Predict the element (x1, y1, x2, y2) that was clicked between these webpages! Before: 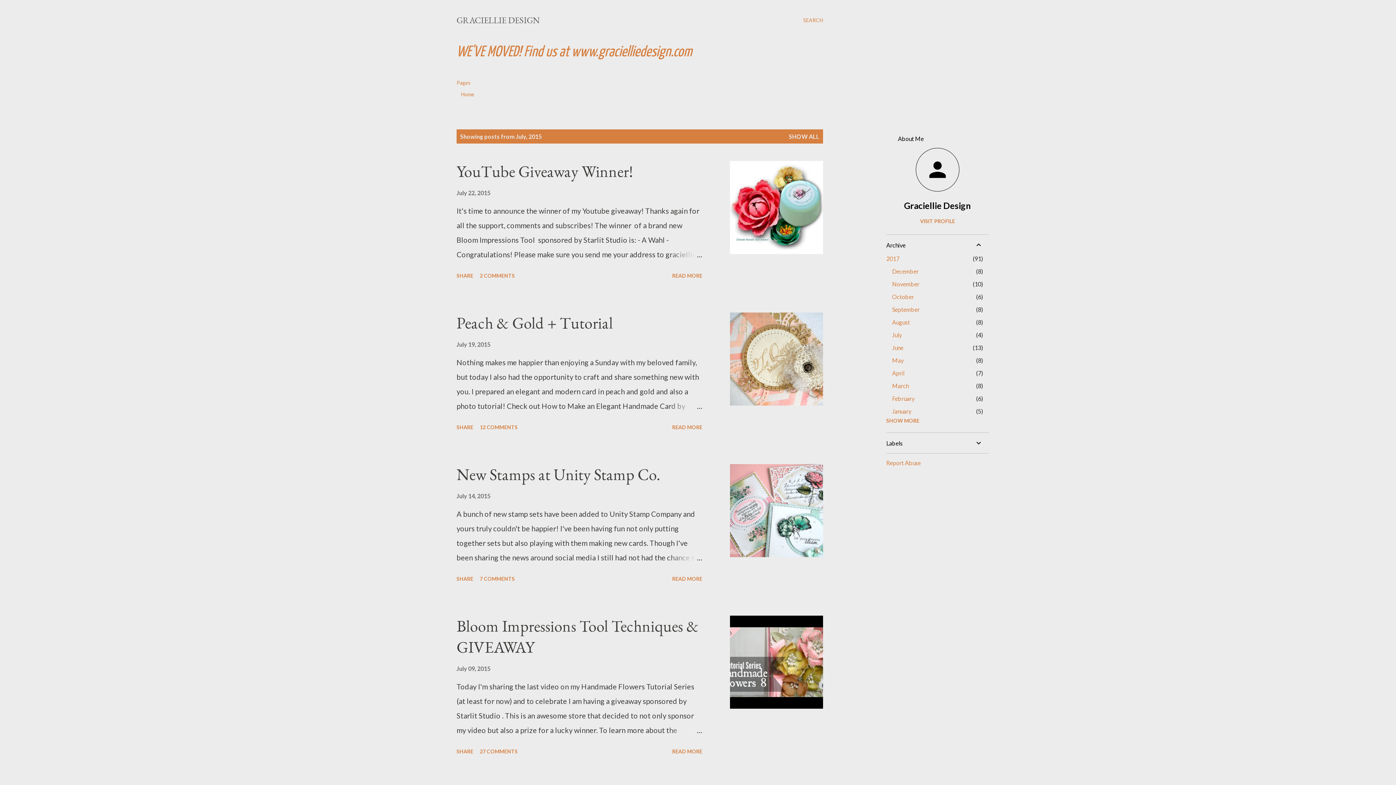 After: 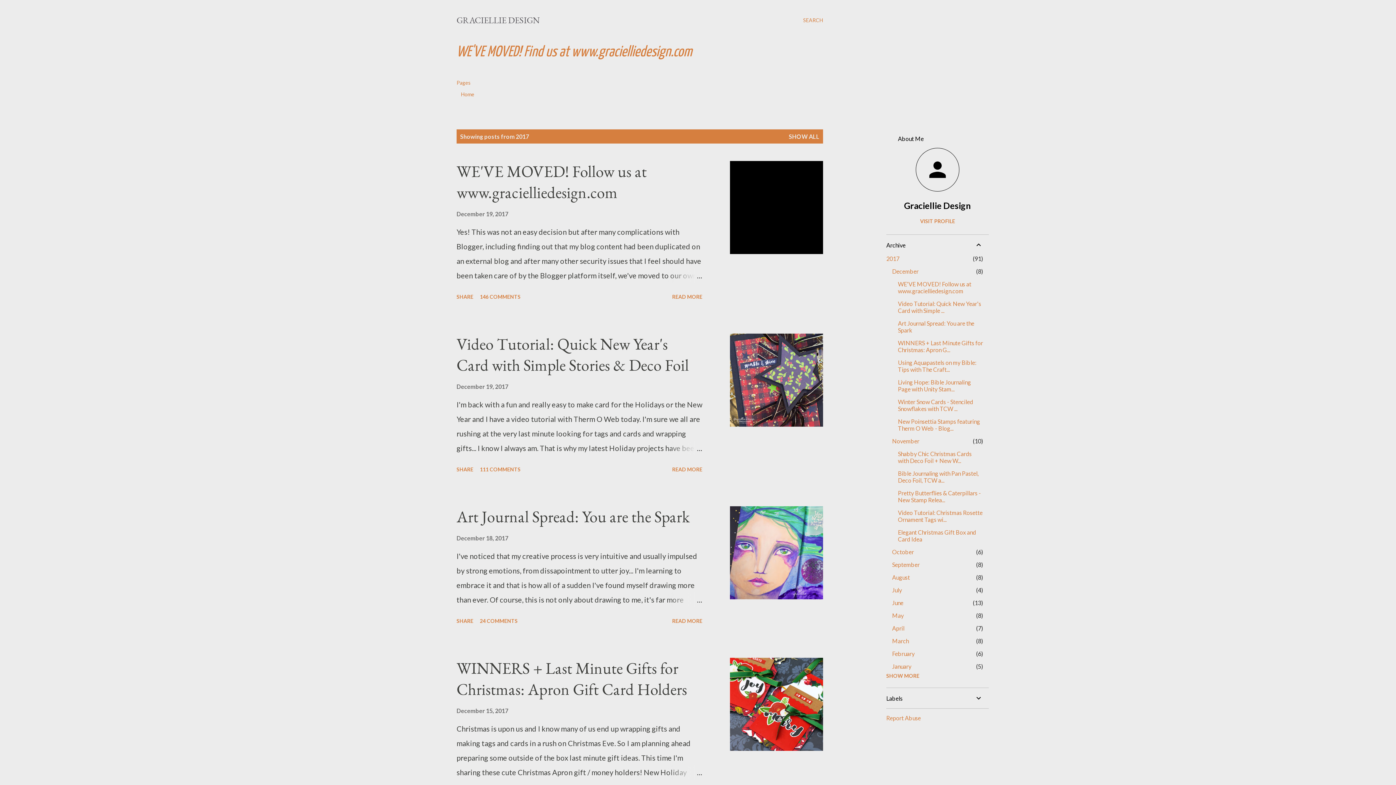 Action: bbox: (886, 255, 899, 262) label: 2017
91